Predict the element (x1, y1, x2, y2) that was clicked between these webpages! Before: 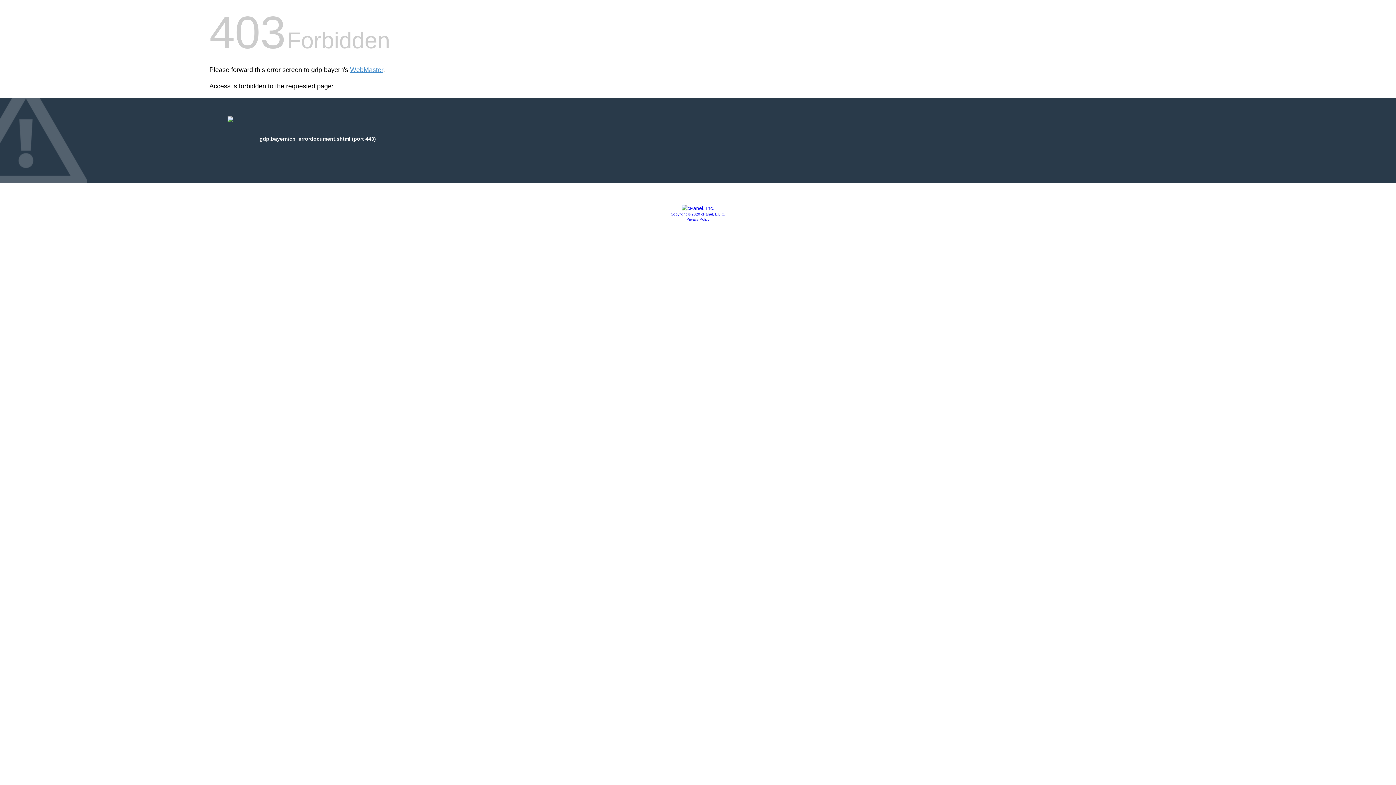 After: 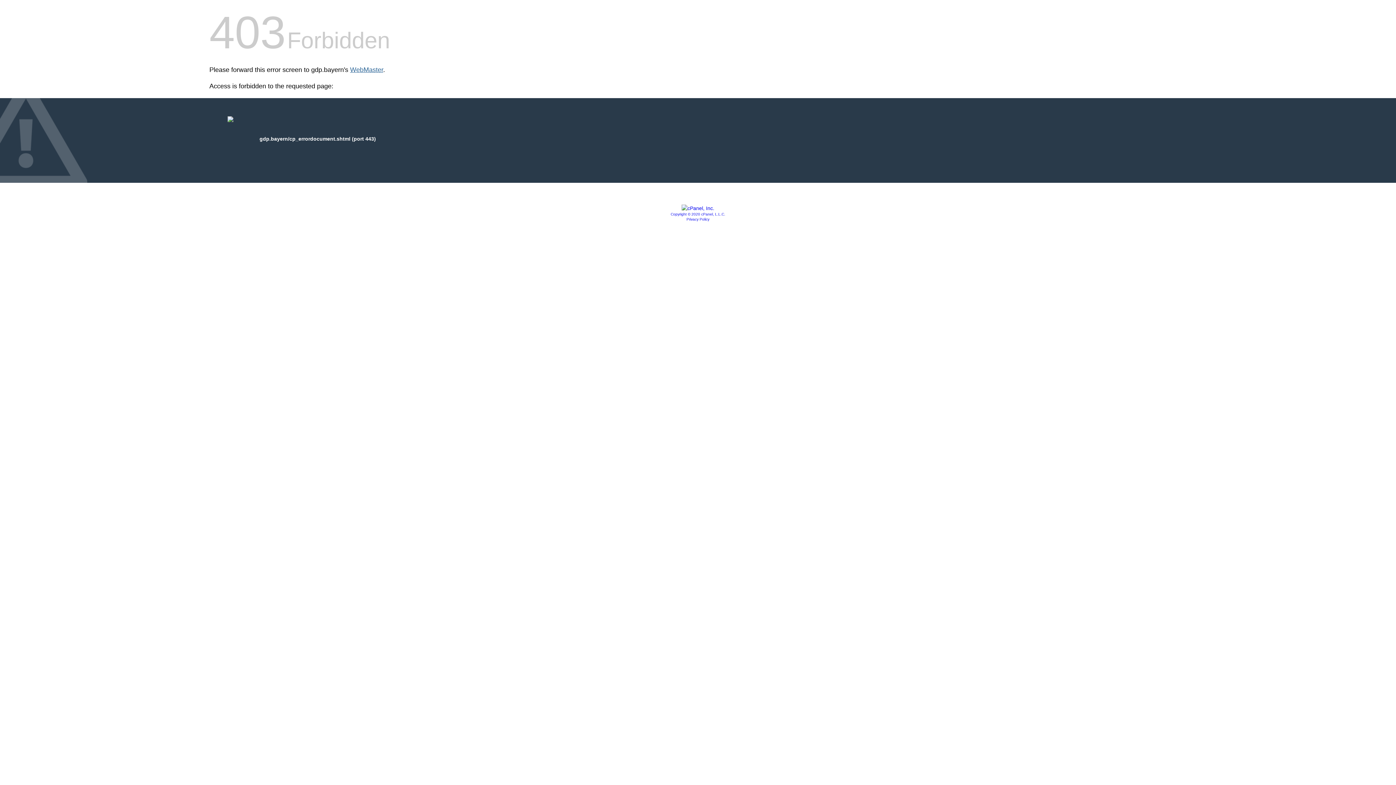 Action: label: WebMaster bbox: (350, 66, 383, 73)